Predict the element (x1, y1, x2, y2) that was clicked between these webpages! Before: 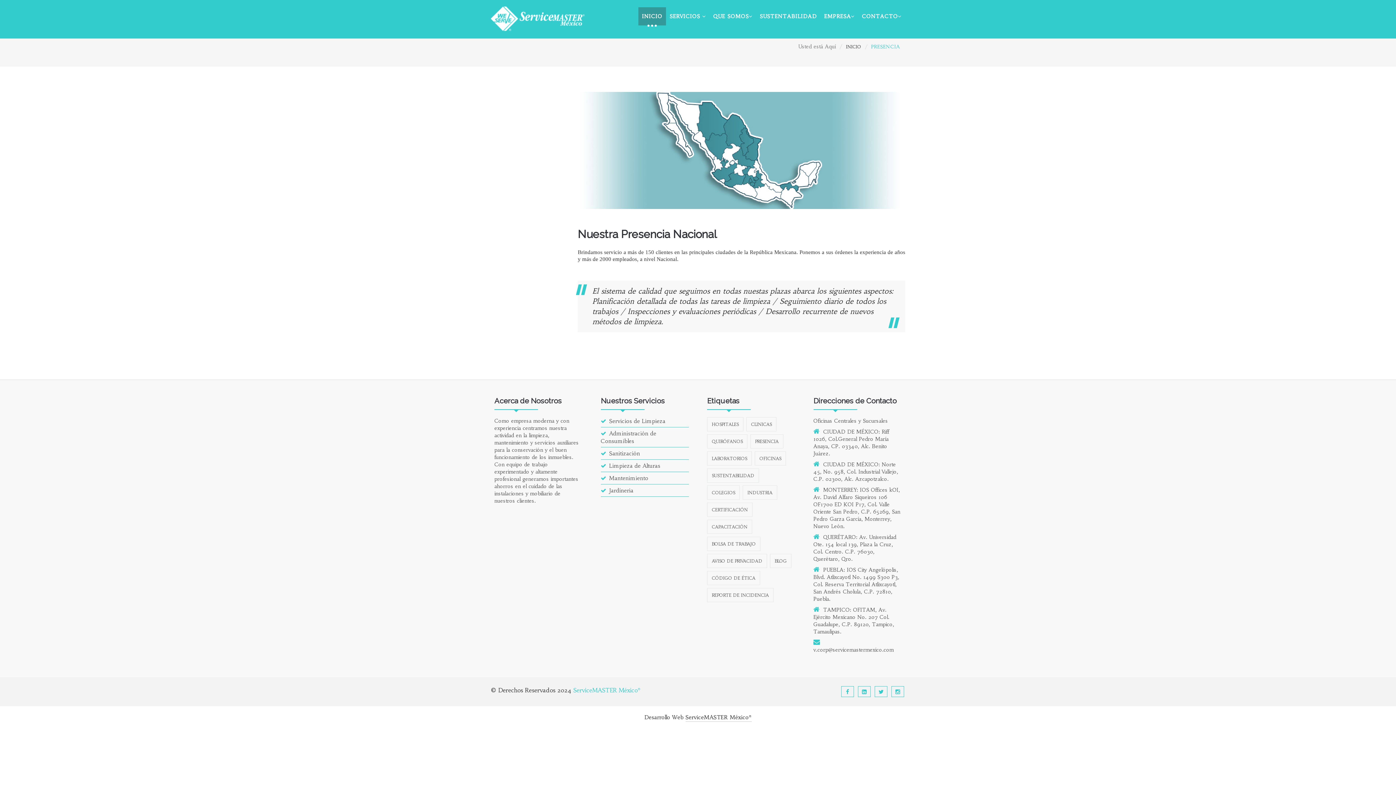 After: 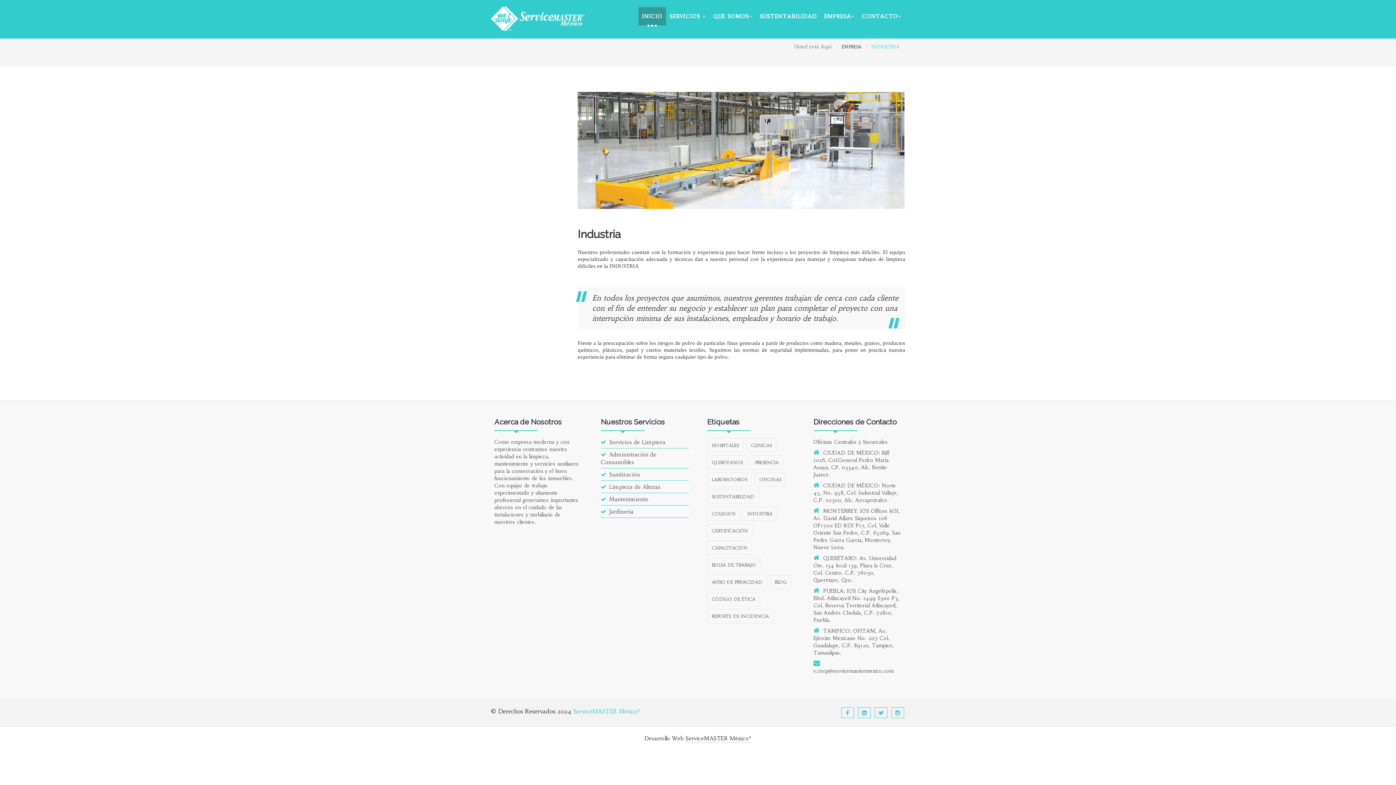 Action: label: INDUSTRIA bbox: (742, 485, 777, 500)